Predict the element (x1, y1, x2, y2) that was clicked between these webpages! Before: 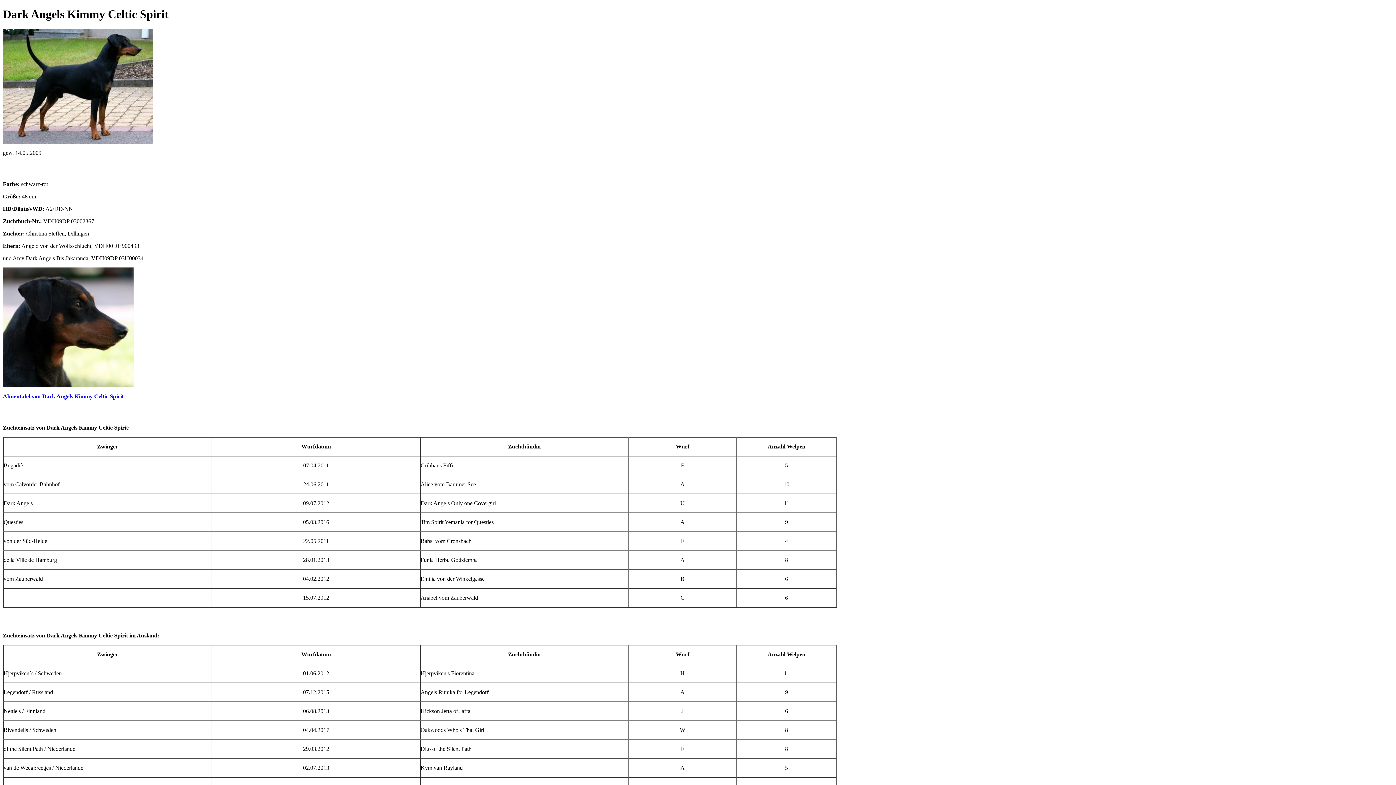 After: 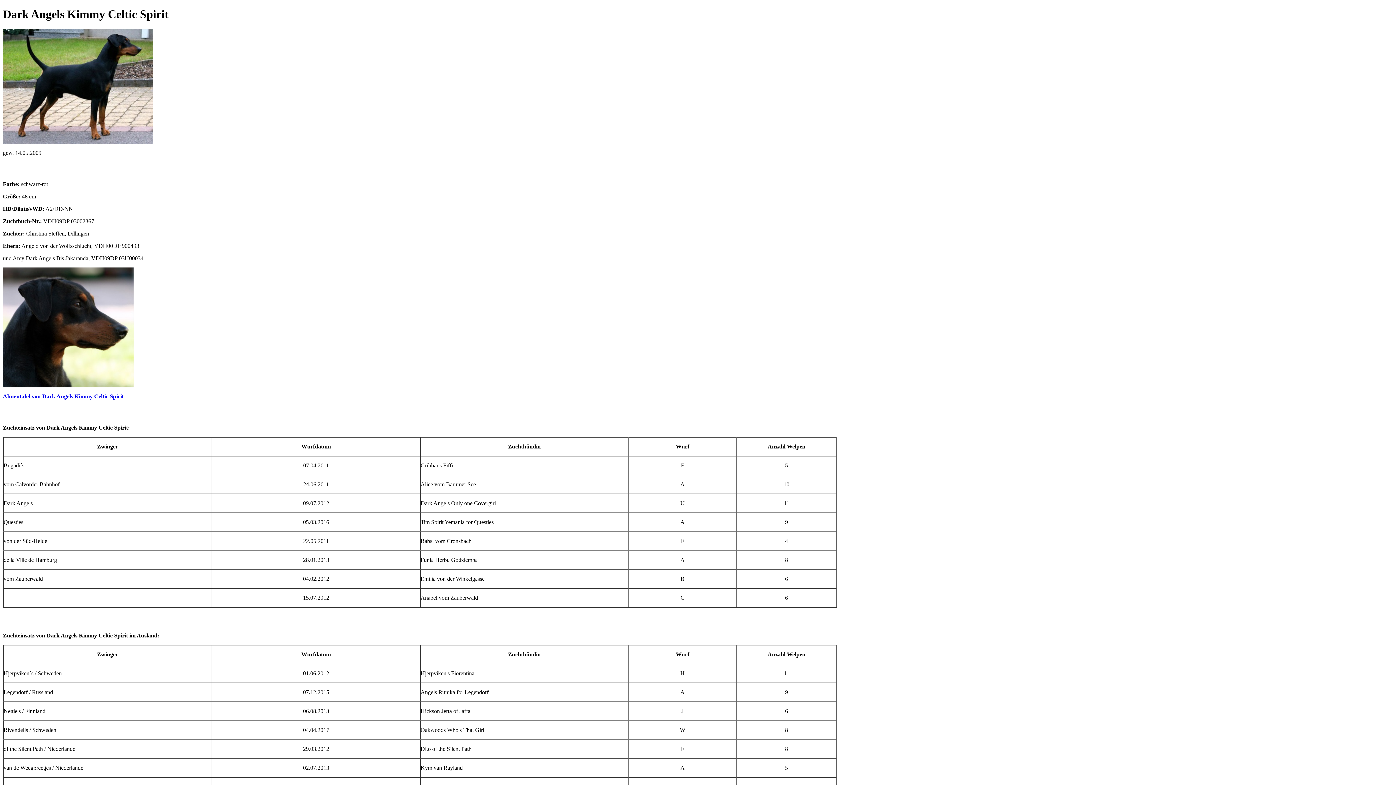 Action: bbox: (2, 393, 123, 399) label: Ahnentafel von Dark Angels Kimmy Celtic Spirit